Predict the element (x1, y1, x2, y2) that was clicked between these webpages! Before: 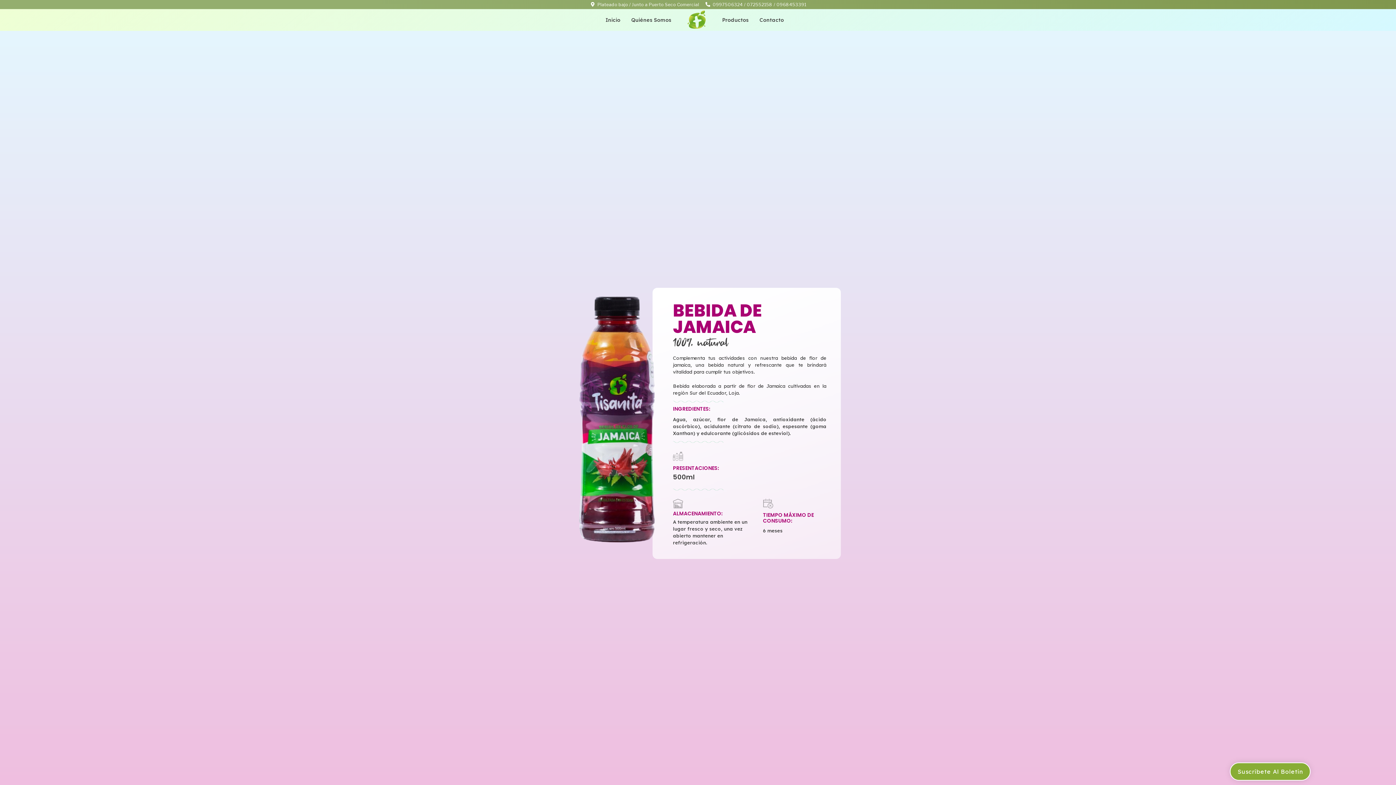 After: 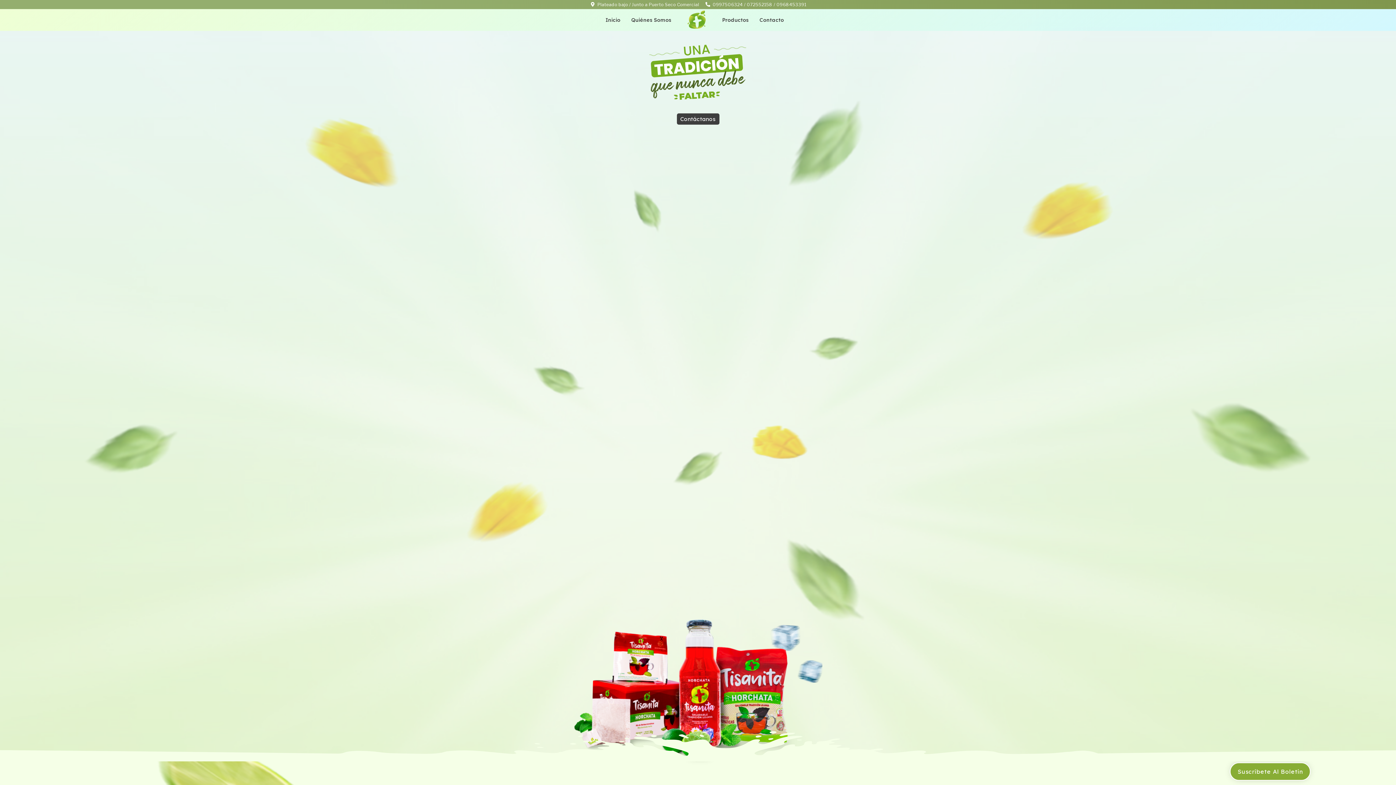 Action: bbox: (600, 14, 626, 26) label: Inicio